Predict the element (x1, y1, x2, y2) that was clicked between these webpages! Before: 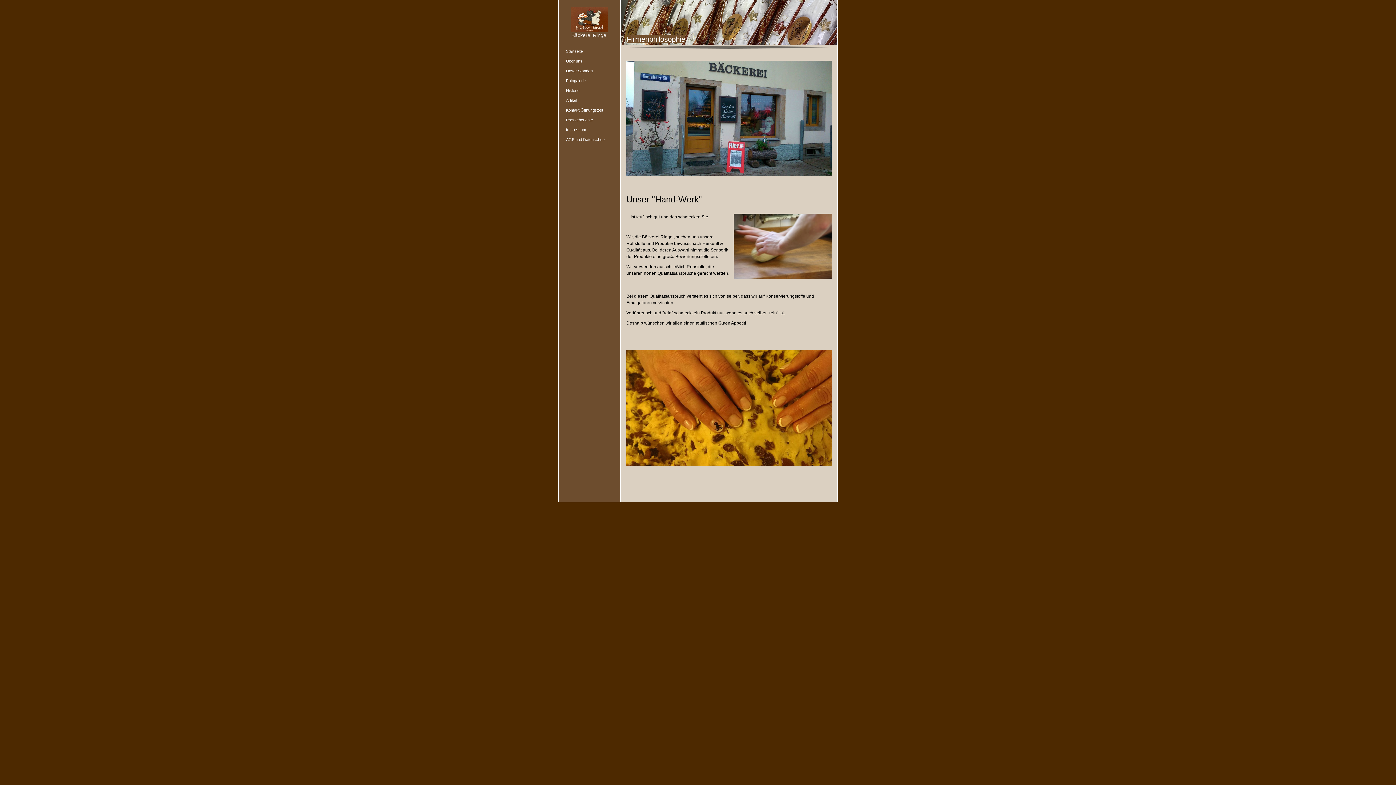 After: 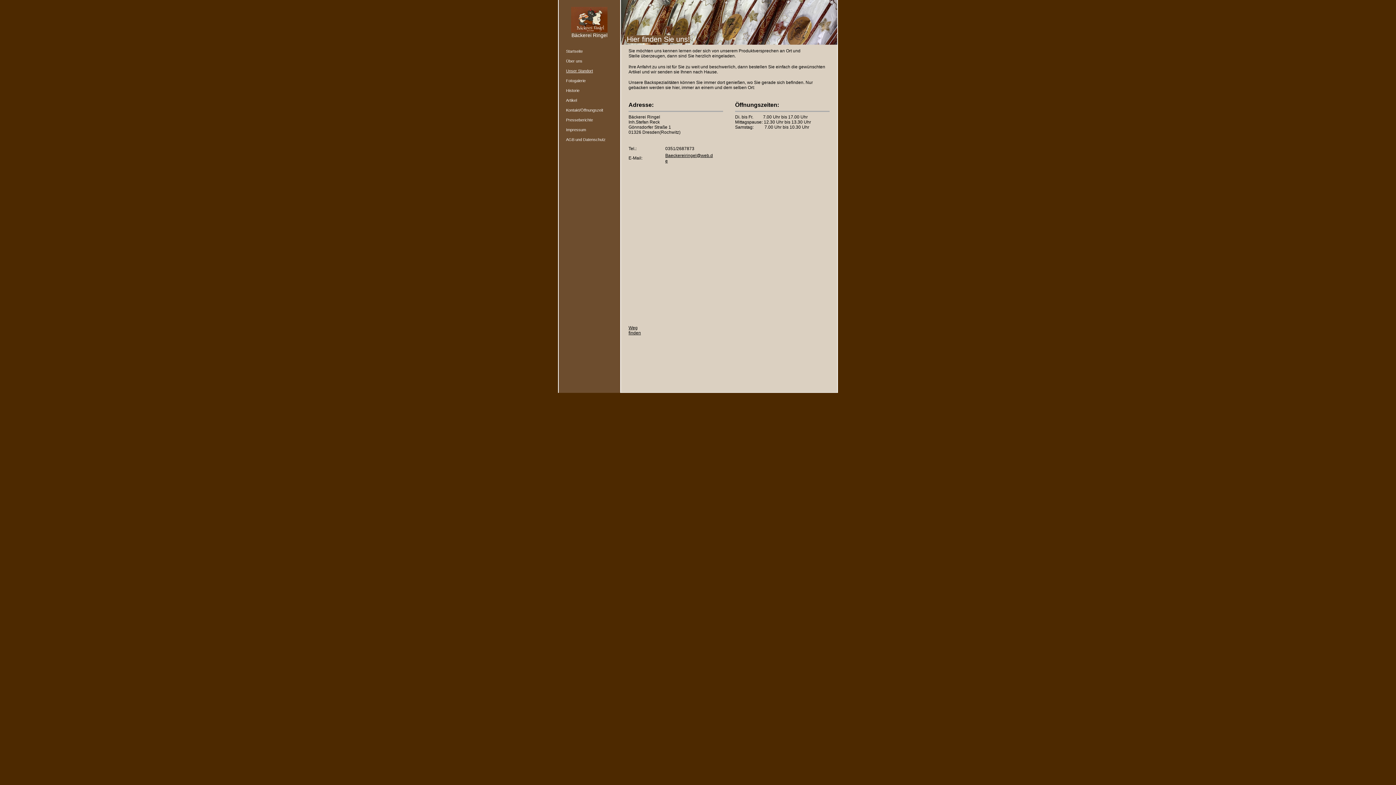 Action: bbox: (558, 66, 613, 76) label: Unser Standort